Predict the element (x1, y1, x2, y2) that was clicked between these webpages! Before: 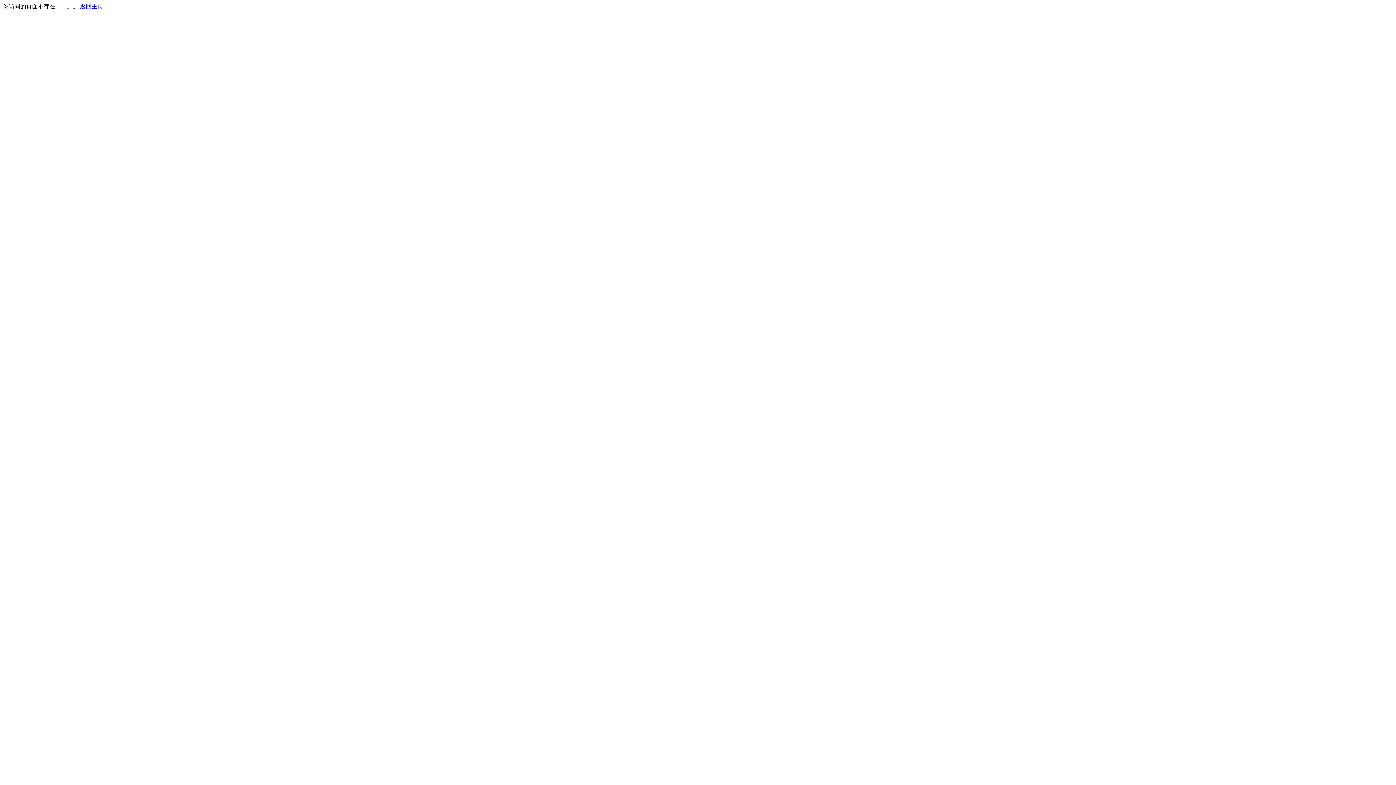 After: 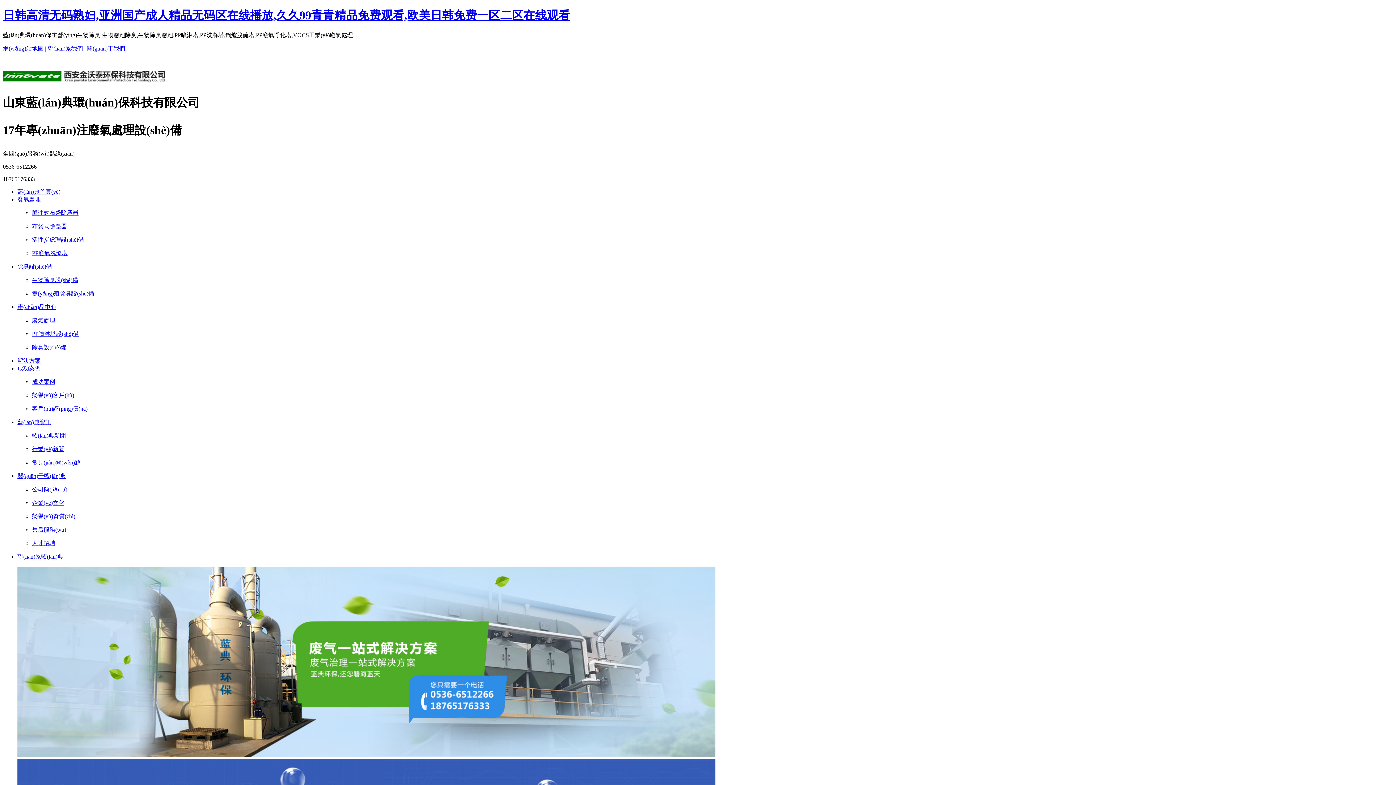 Action: label: 返回主页 bbox: (80, 3, 103, 9)